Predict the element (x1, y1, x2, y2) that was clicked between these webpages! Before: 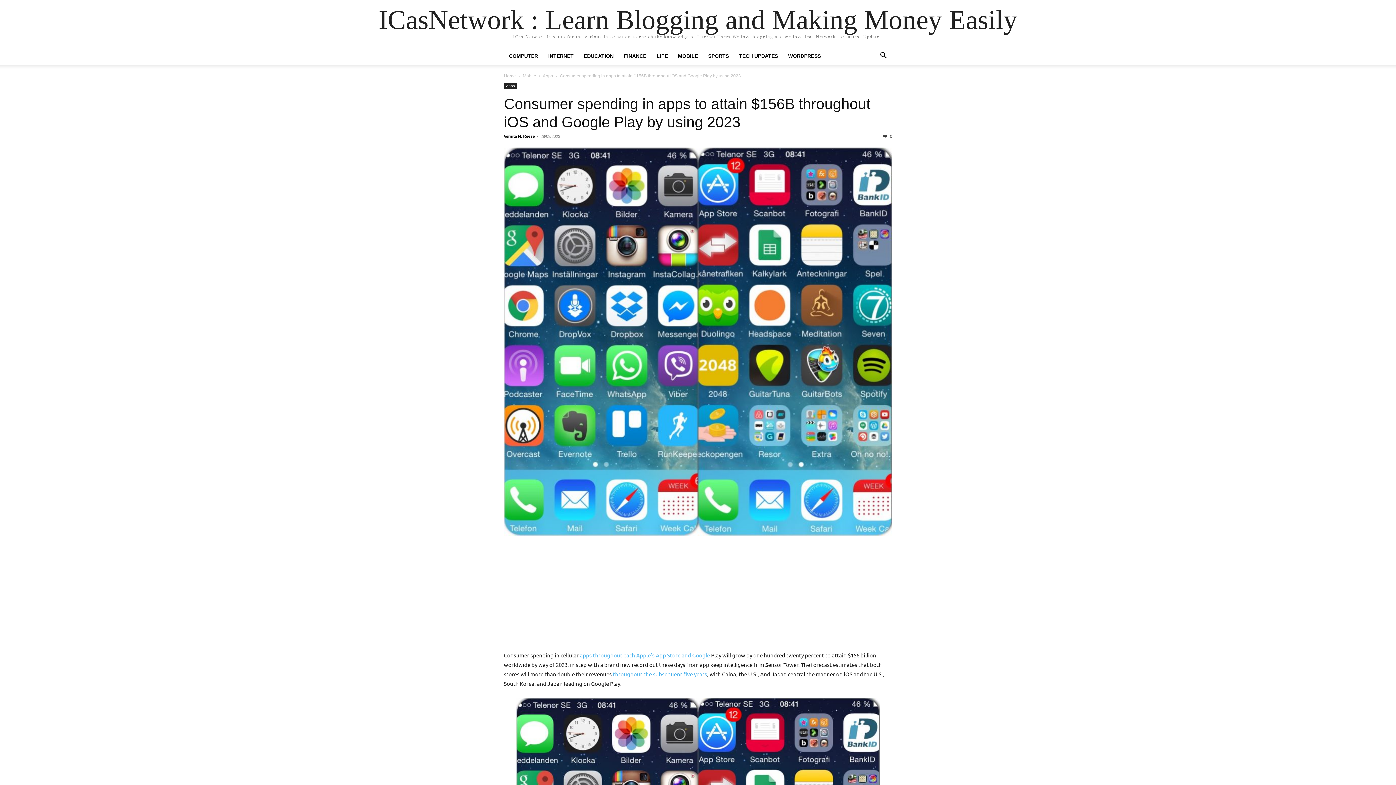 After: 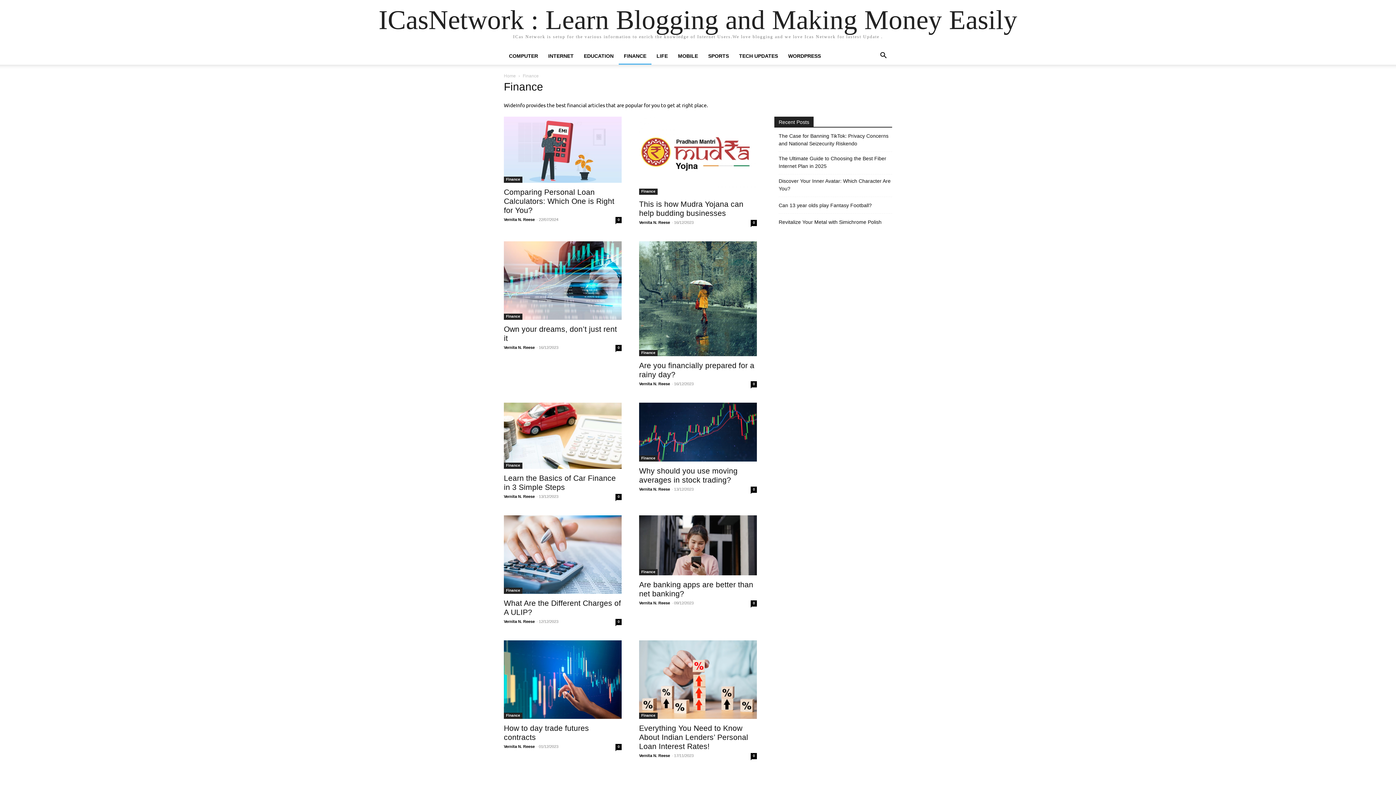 Action: bbox: (618, 53, 651, 58) label: FINANCE